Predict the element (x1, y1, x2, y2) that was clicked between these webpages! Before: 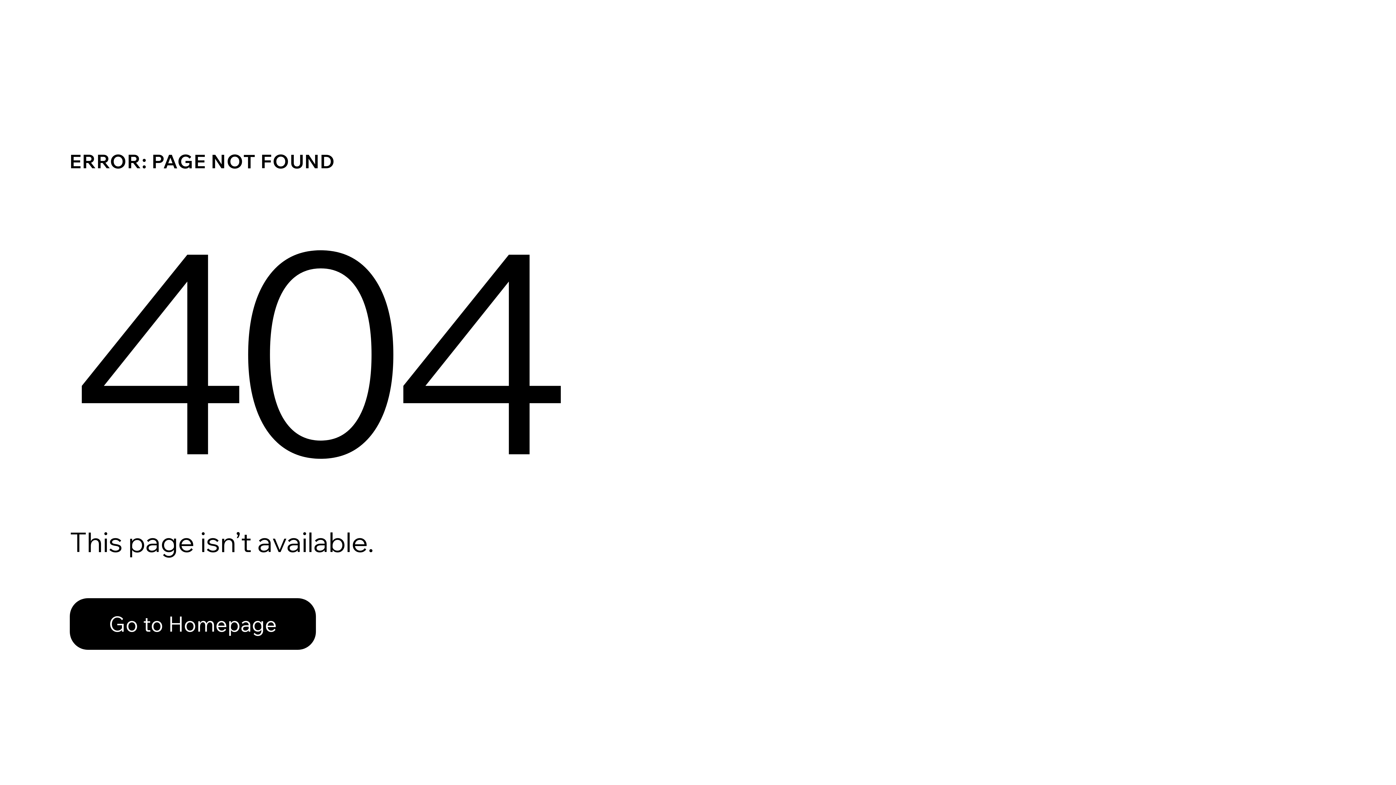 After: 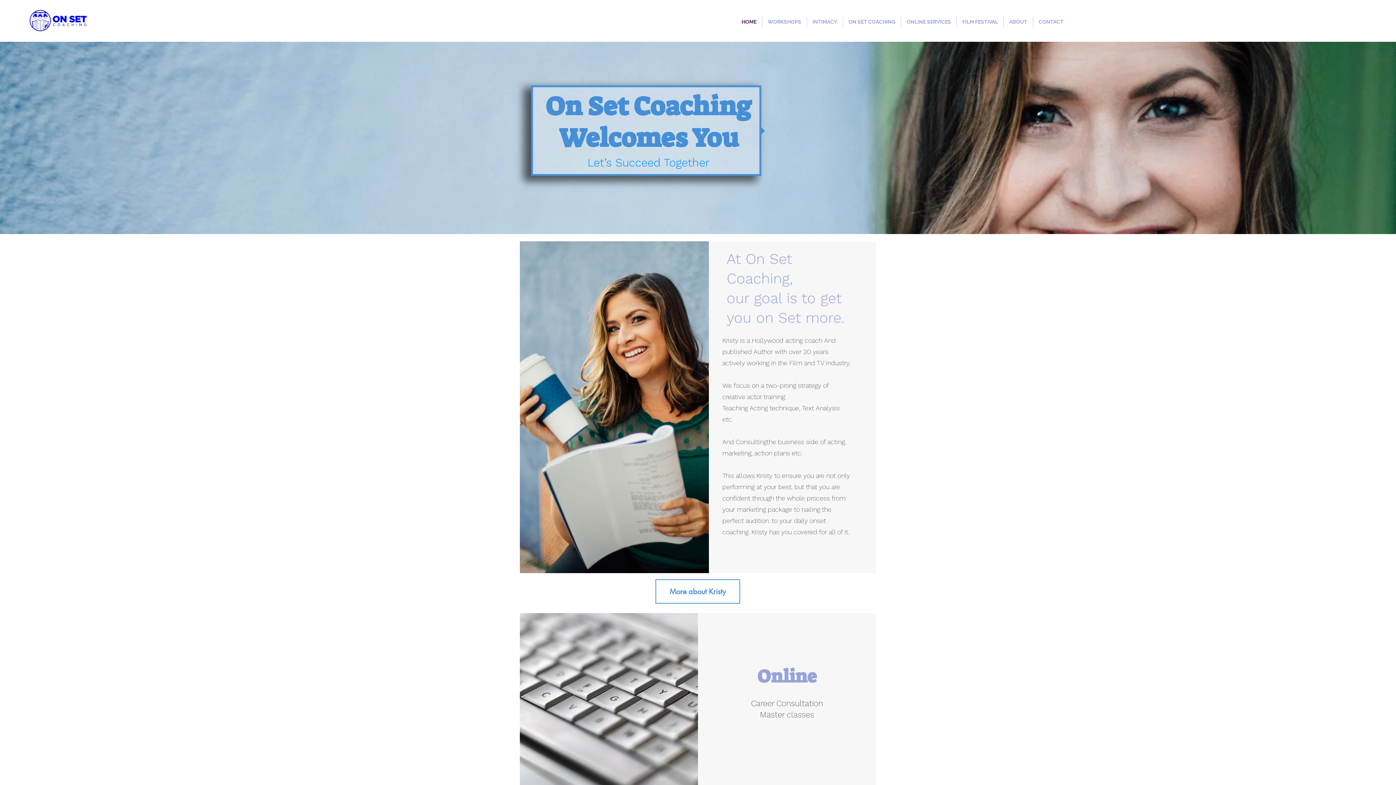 Action: label: Go to Homepage bbox: (69, 582, 768, 659)